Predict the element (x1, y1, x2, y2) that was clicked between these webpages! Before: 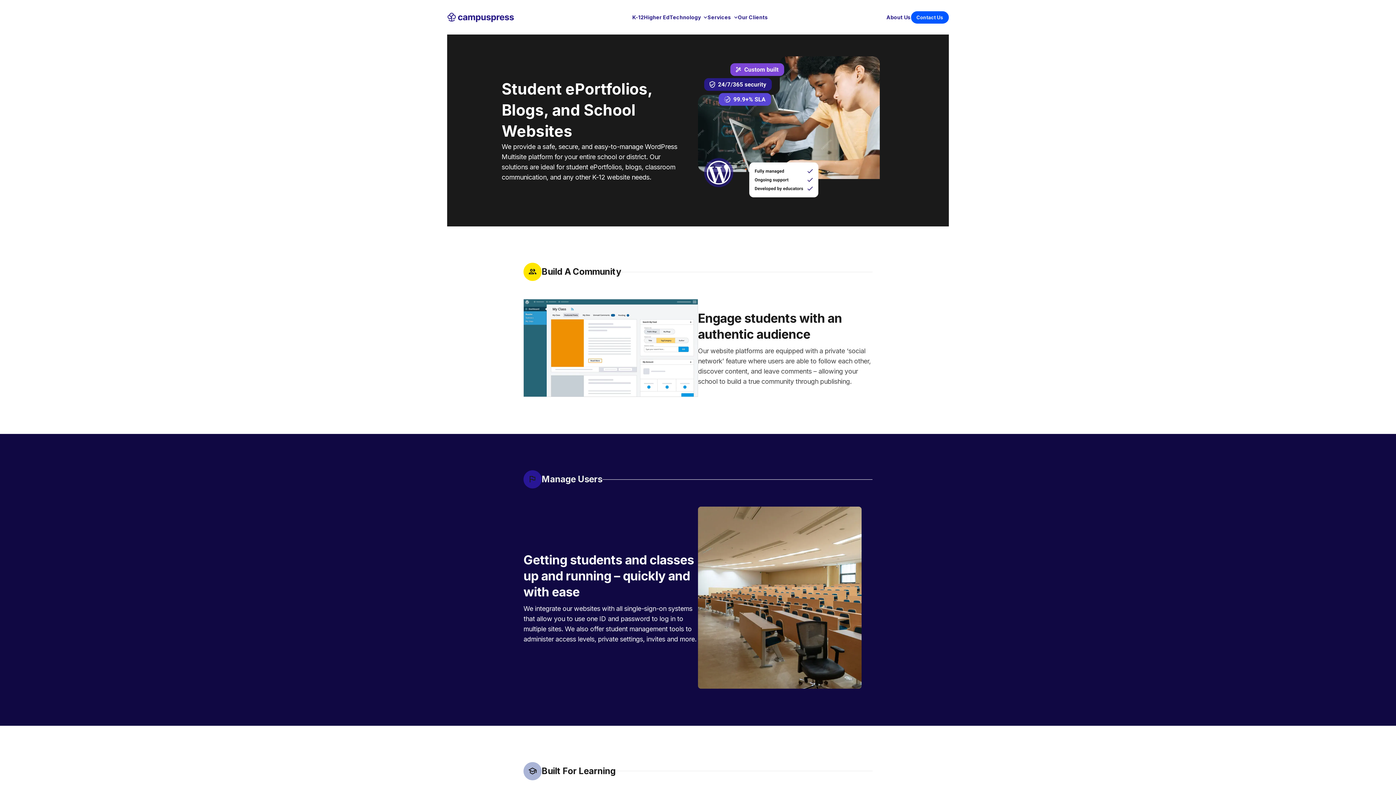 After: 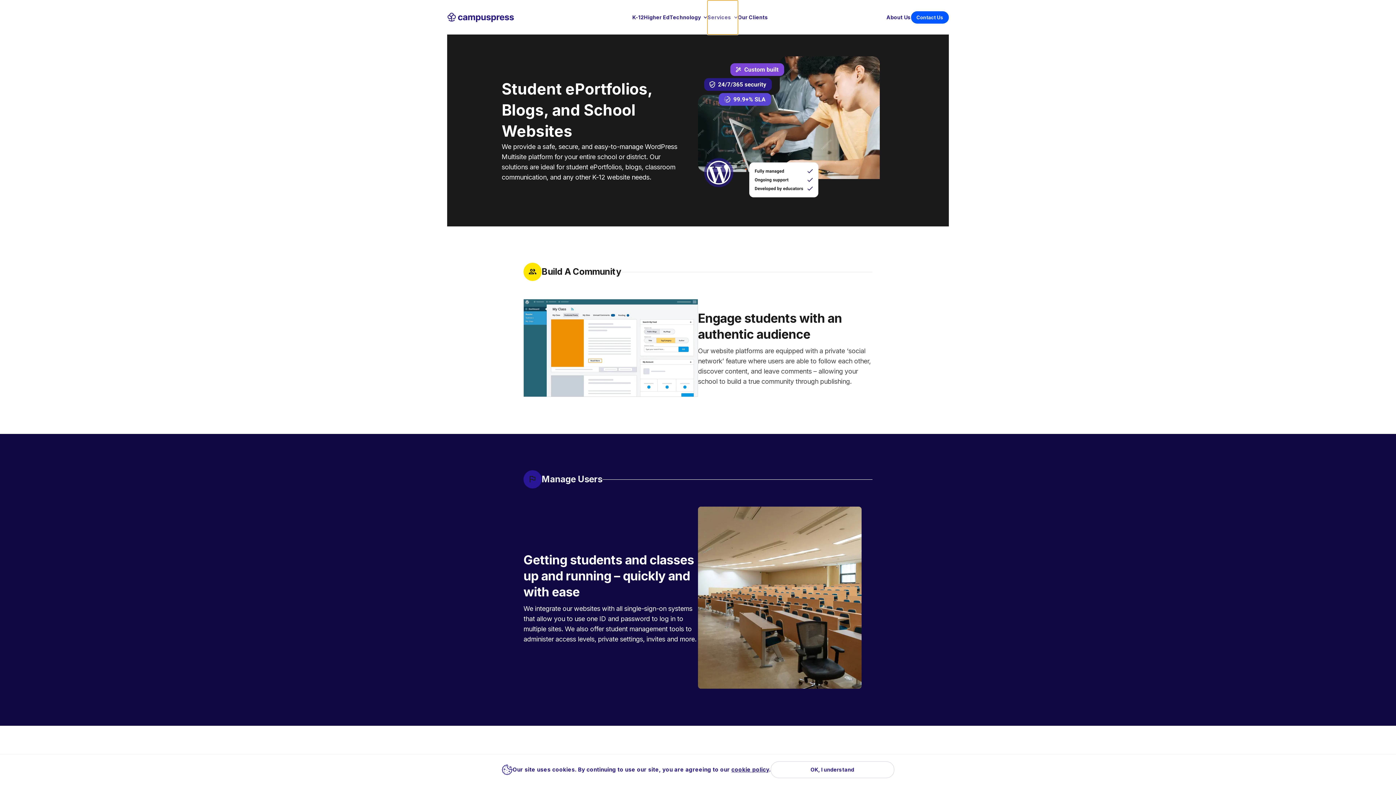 Action: label: Services bbox: (707, 0, 738, 34)